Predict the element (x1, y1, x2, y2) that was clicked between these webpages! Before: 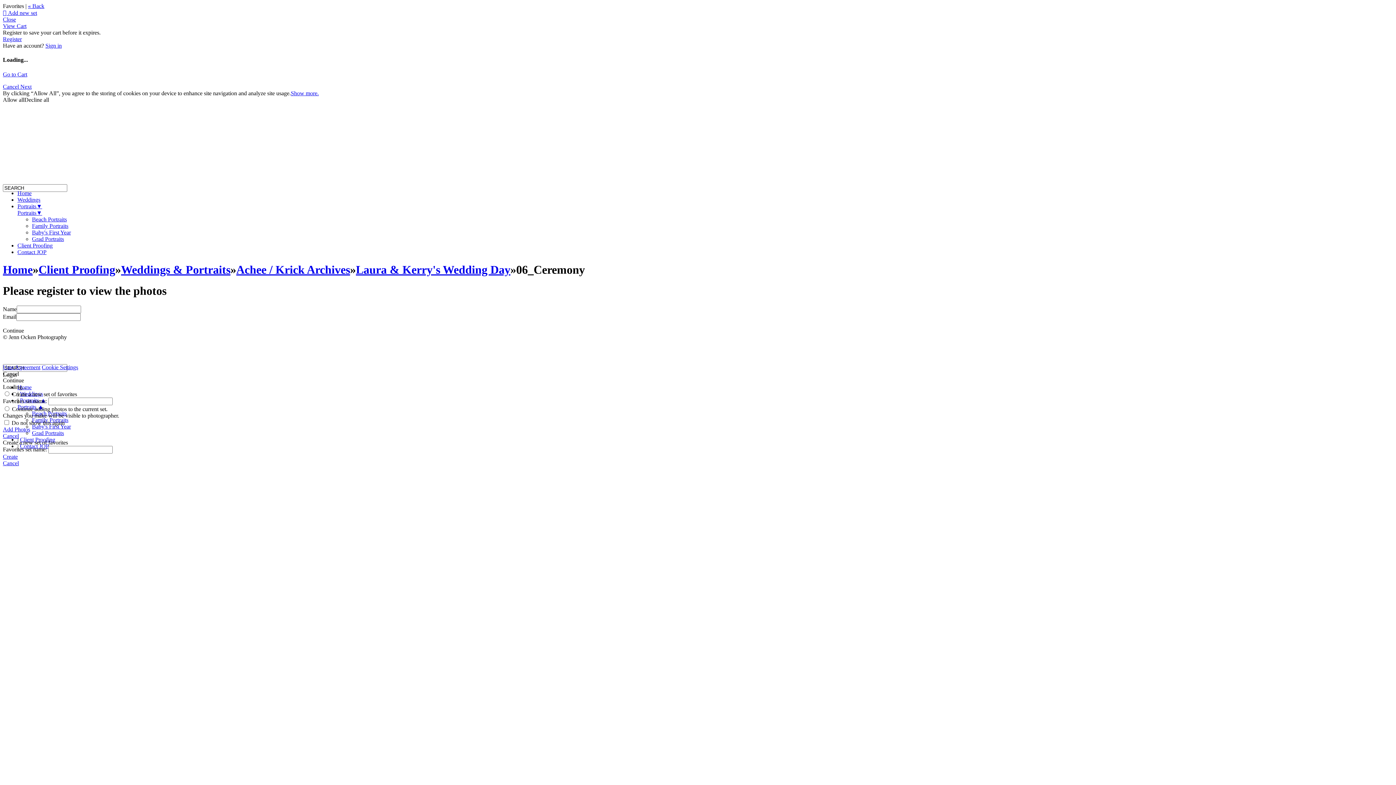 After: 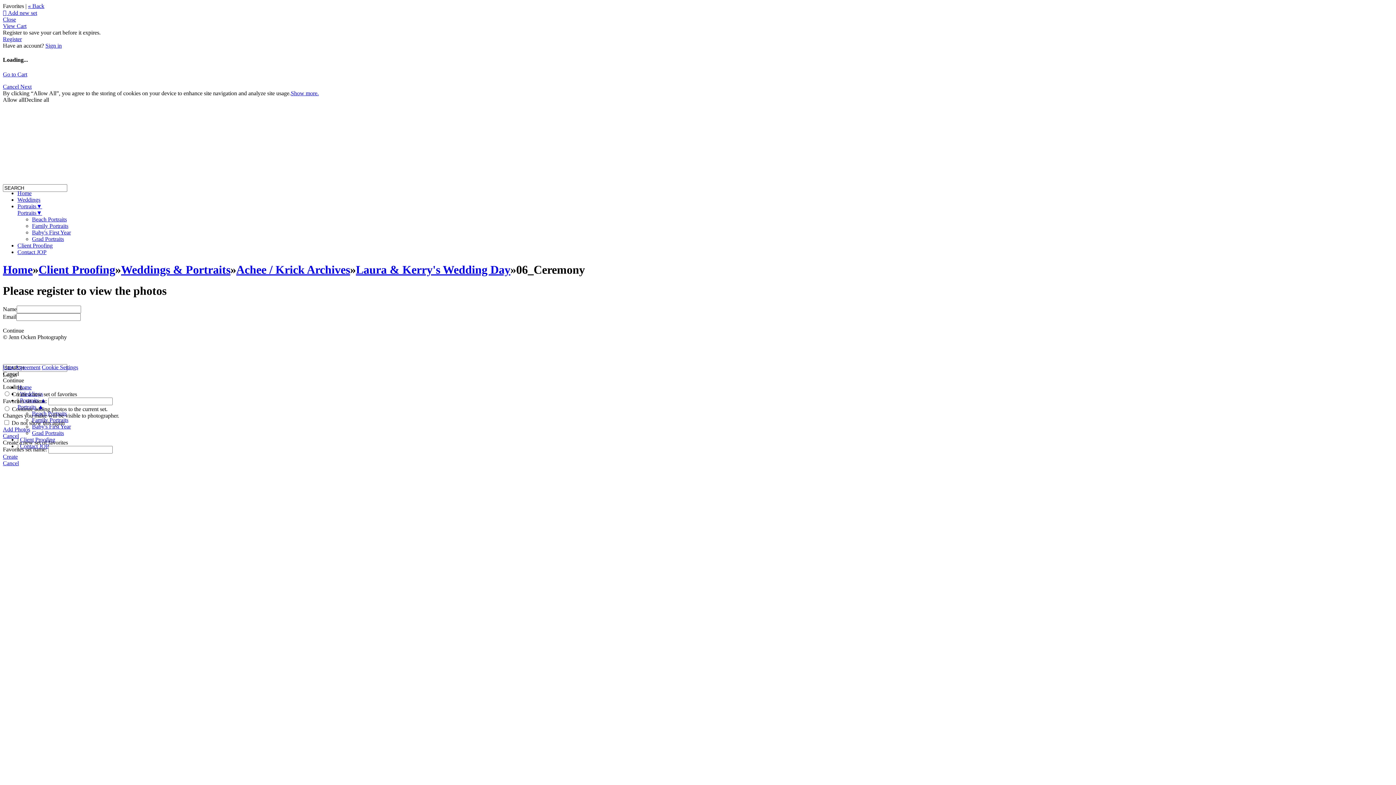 Action: bbox: (2, 9, 37, 16) label:  Add new set